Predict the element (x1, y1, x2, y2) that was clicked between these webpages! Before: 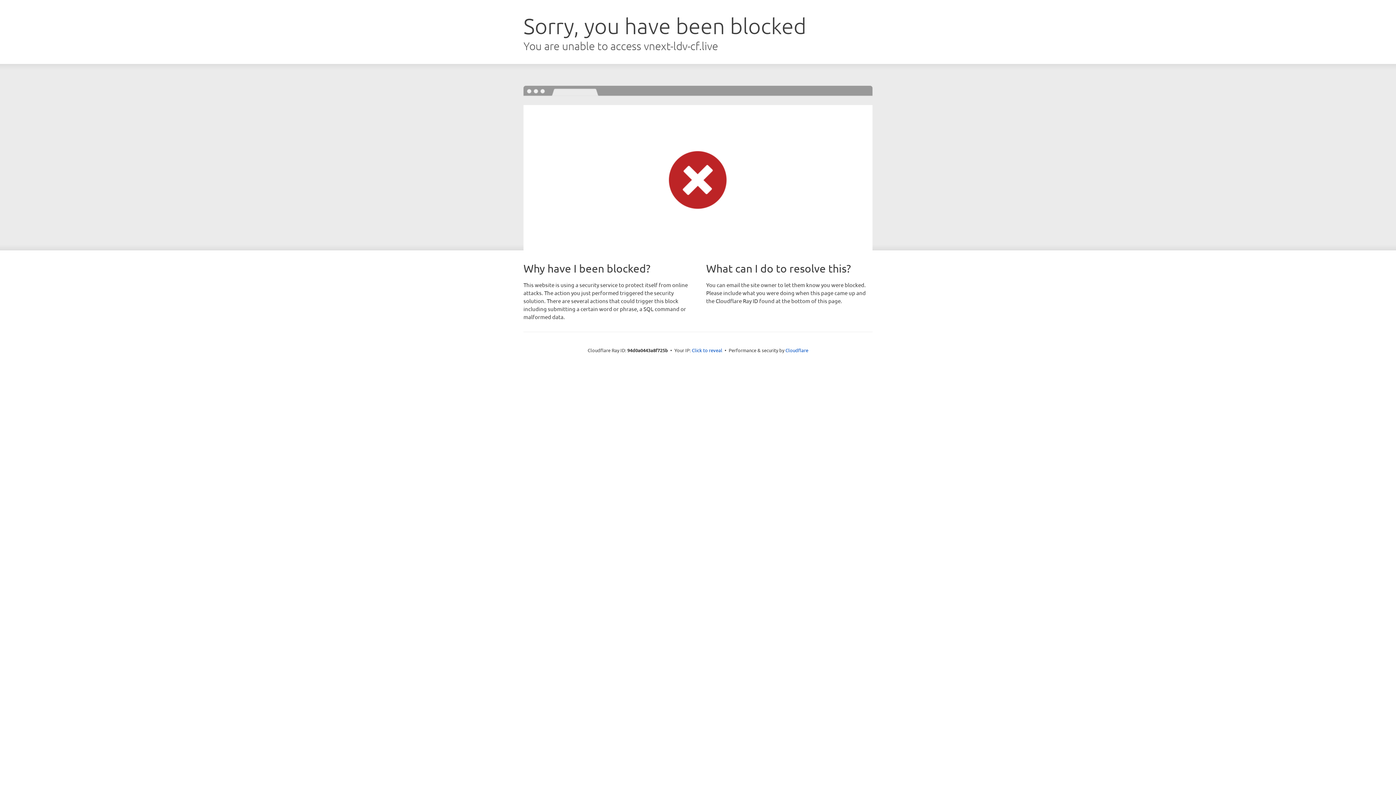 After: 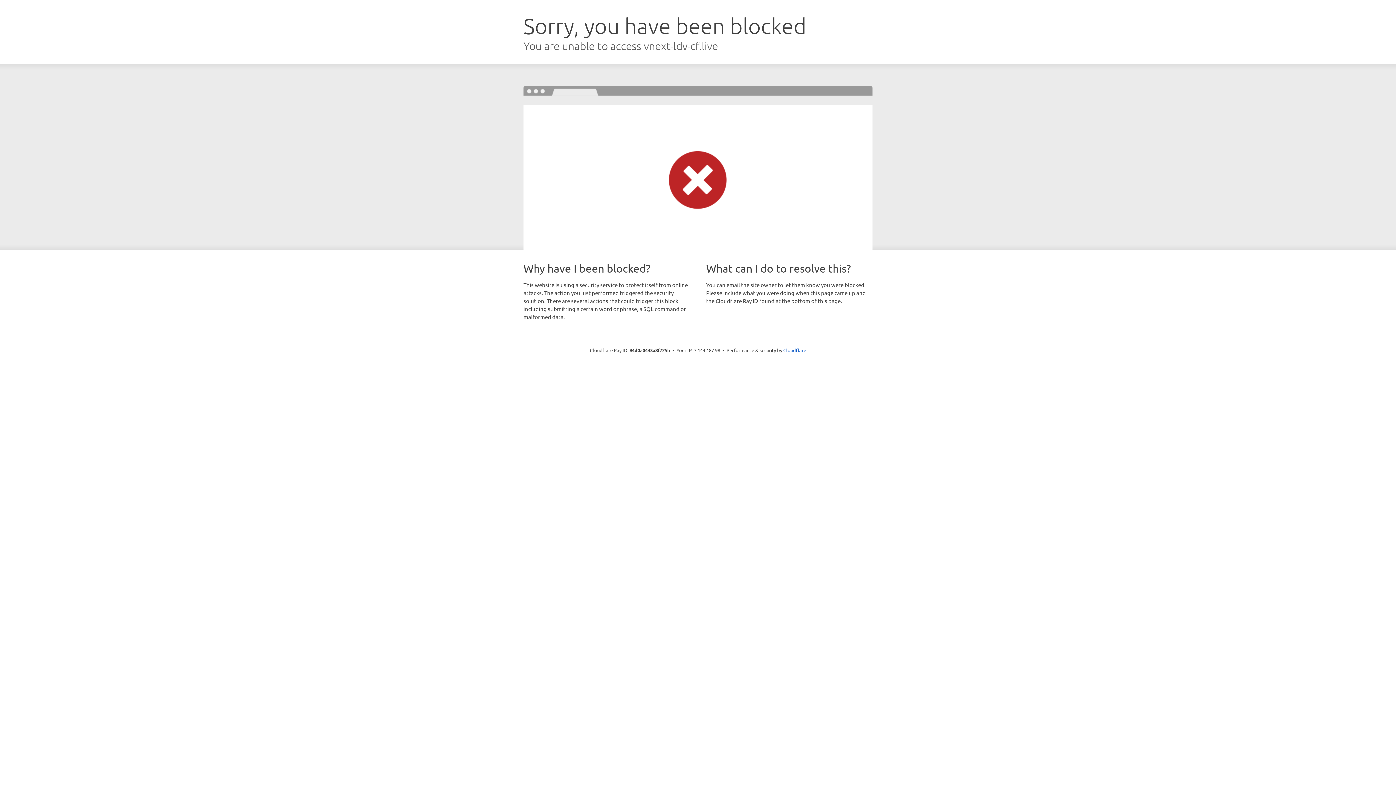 Action: bbox: (692, 346, 722, 353) label: Click to reveal